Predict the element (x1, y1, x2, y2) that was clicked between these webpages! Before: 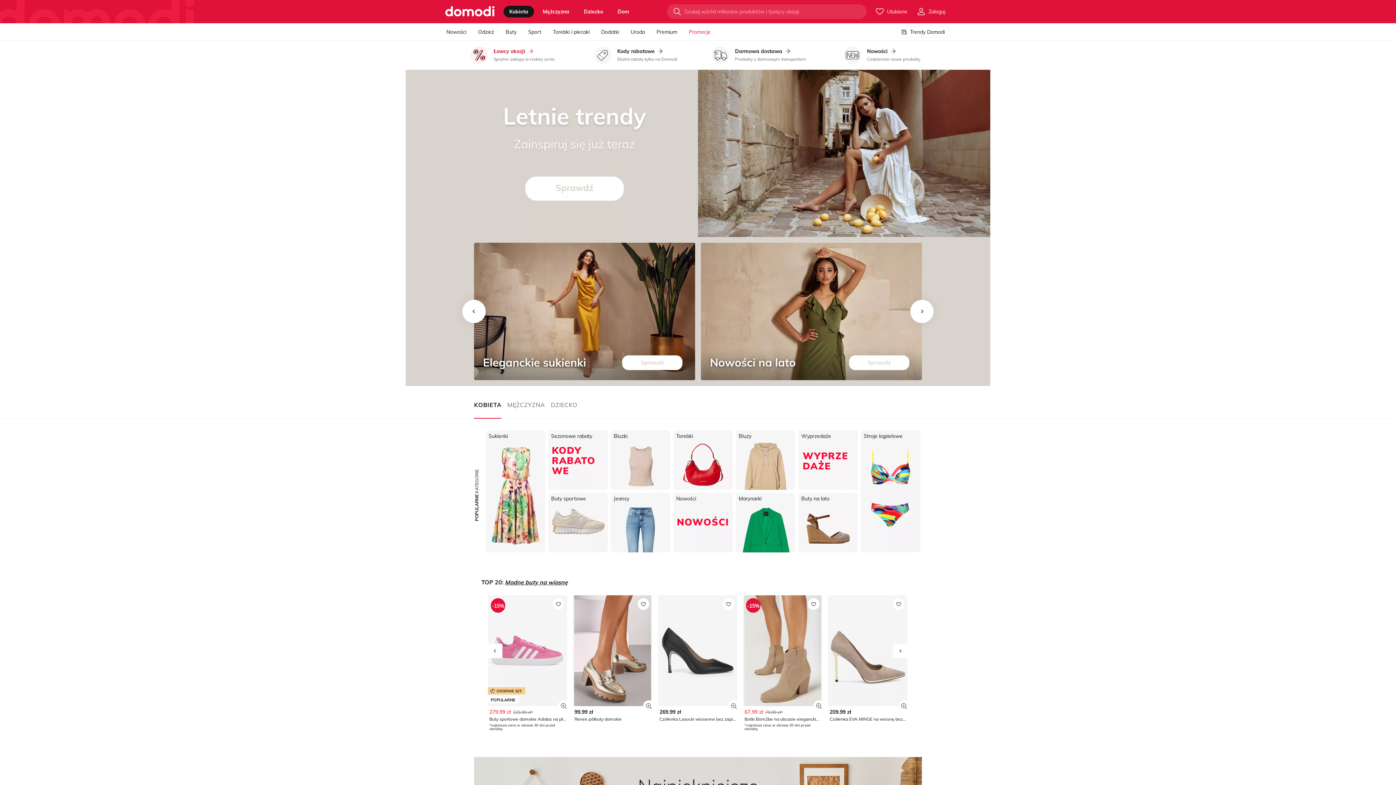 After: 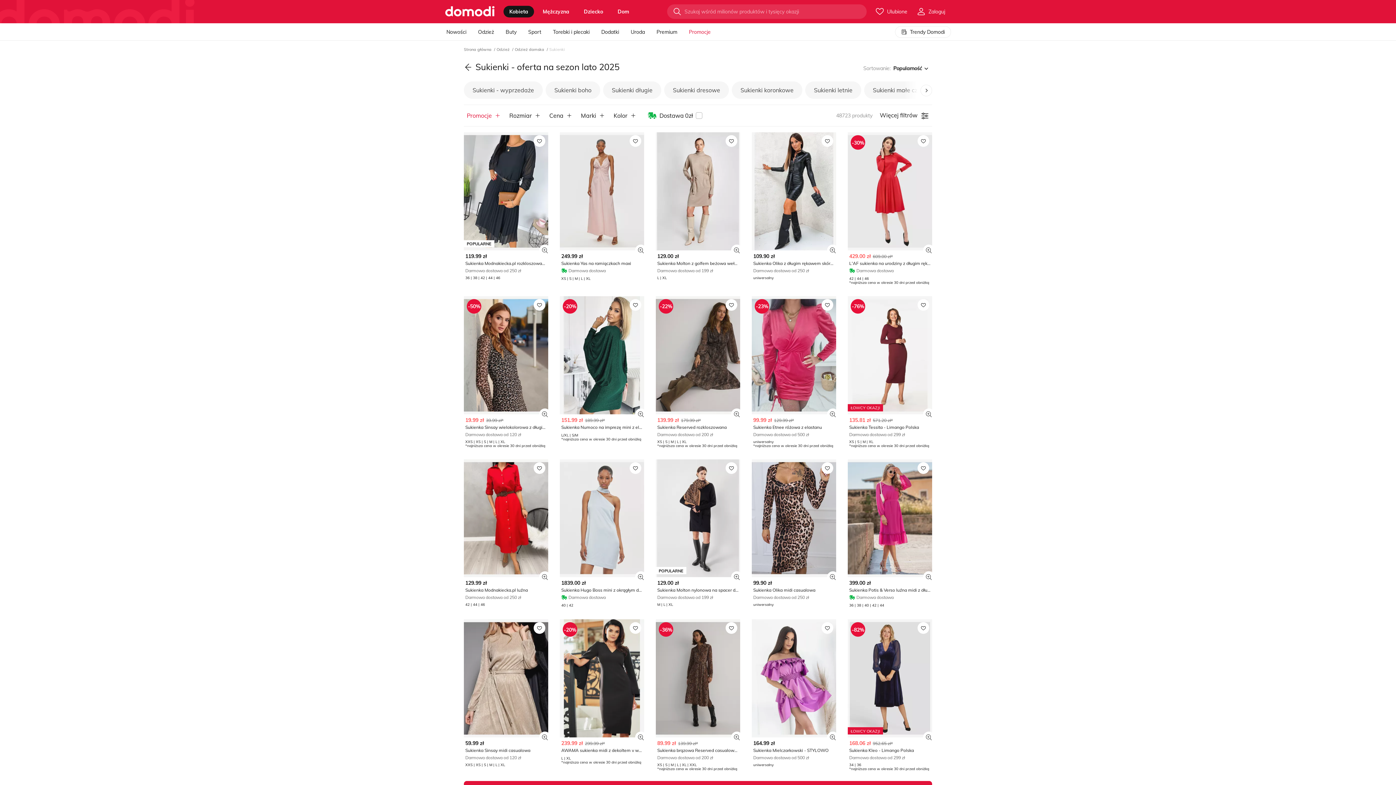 Action: bbox: (485, 430, 545, 552) label: Sukienki